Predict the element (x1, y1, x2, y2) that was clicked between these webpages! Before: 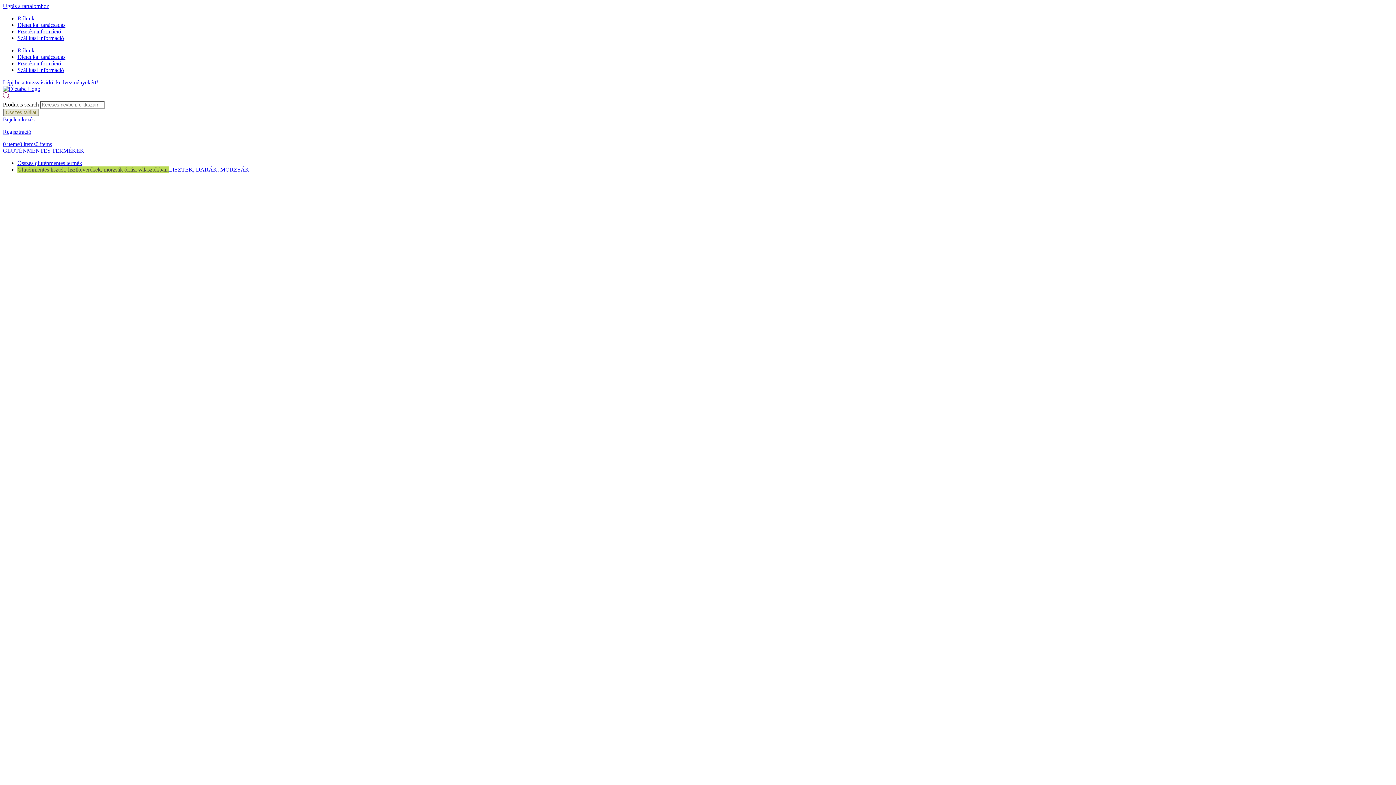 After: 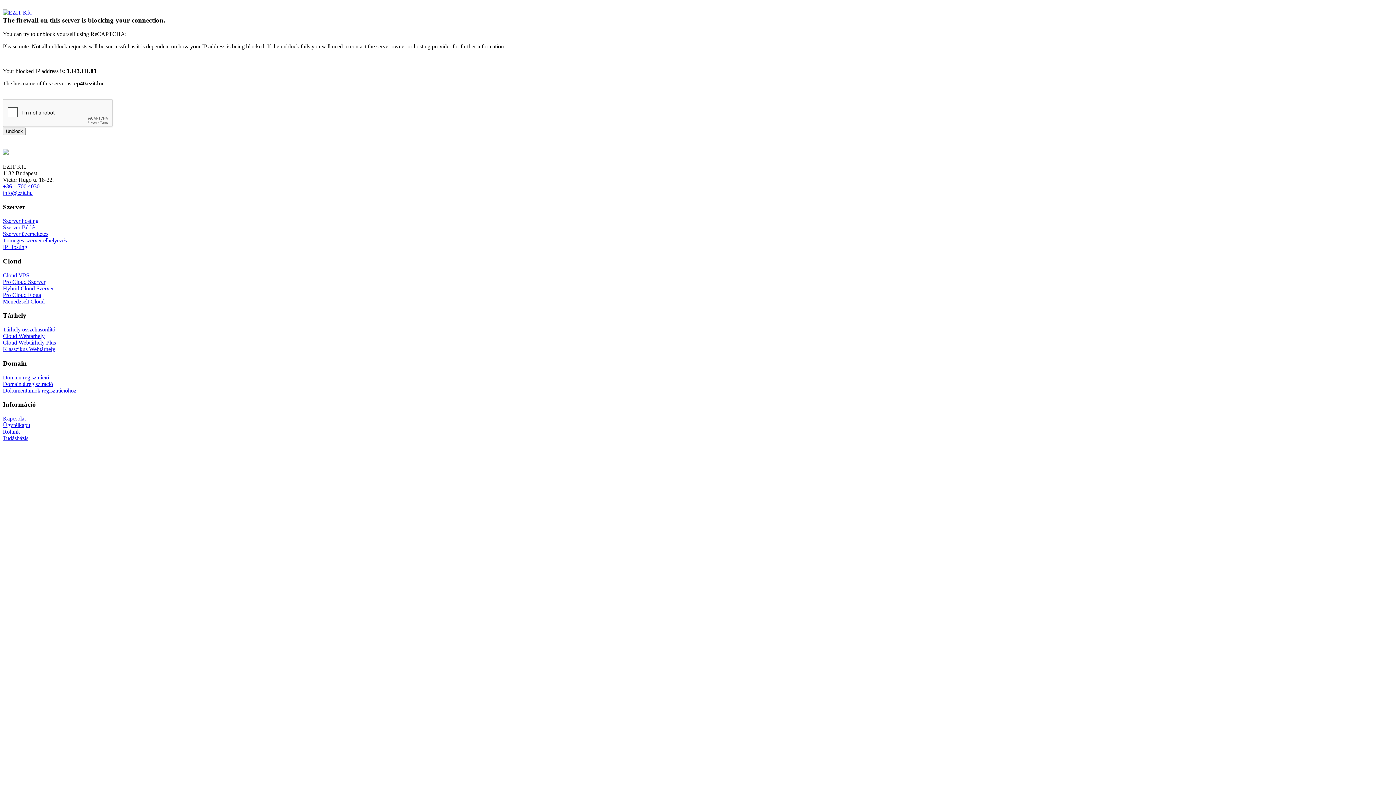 Action: label: Fizetési információ bbox: (17, 60, 61, 66)